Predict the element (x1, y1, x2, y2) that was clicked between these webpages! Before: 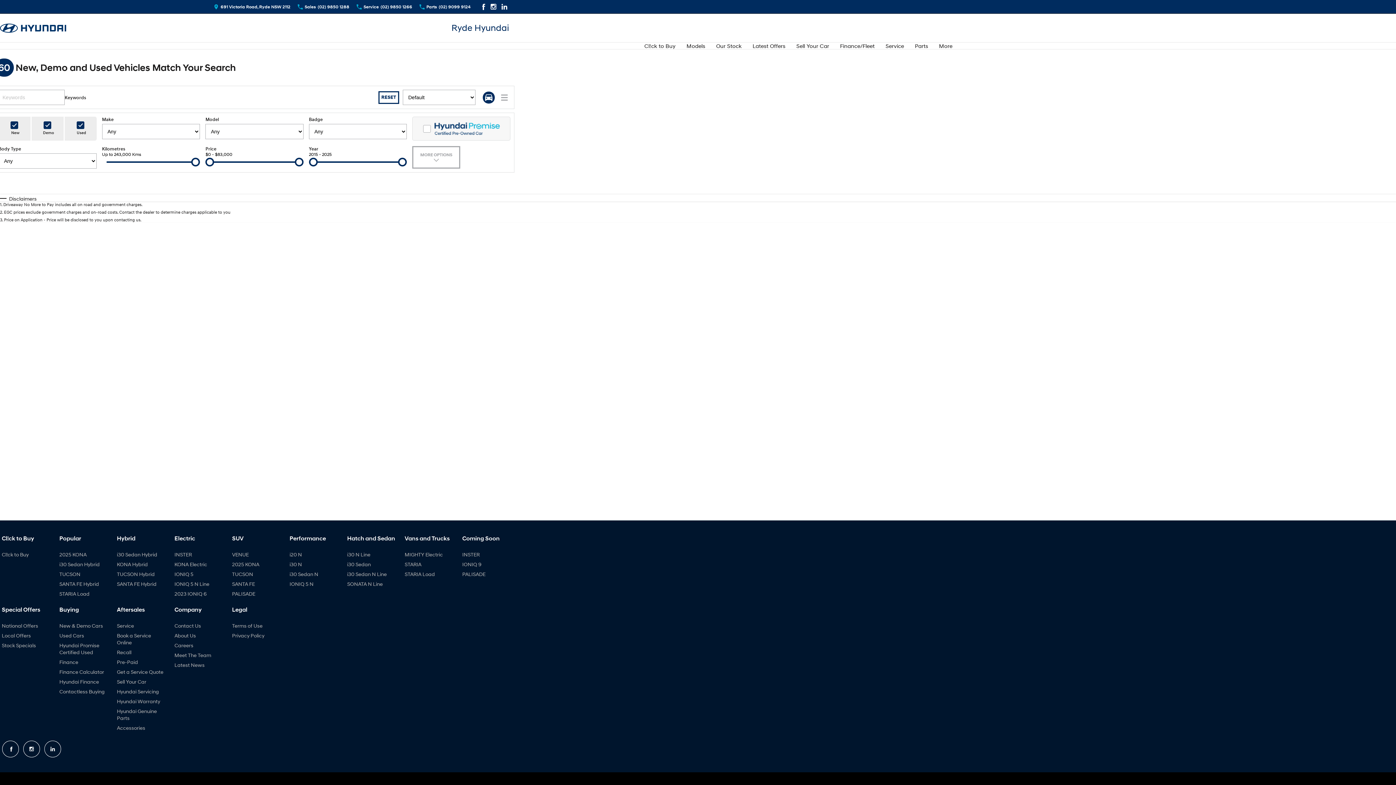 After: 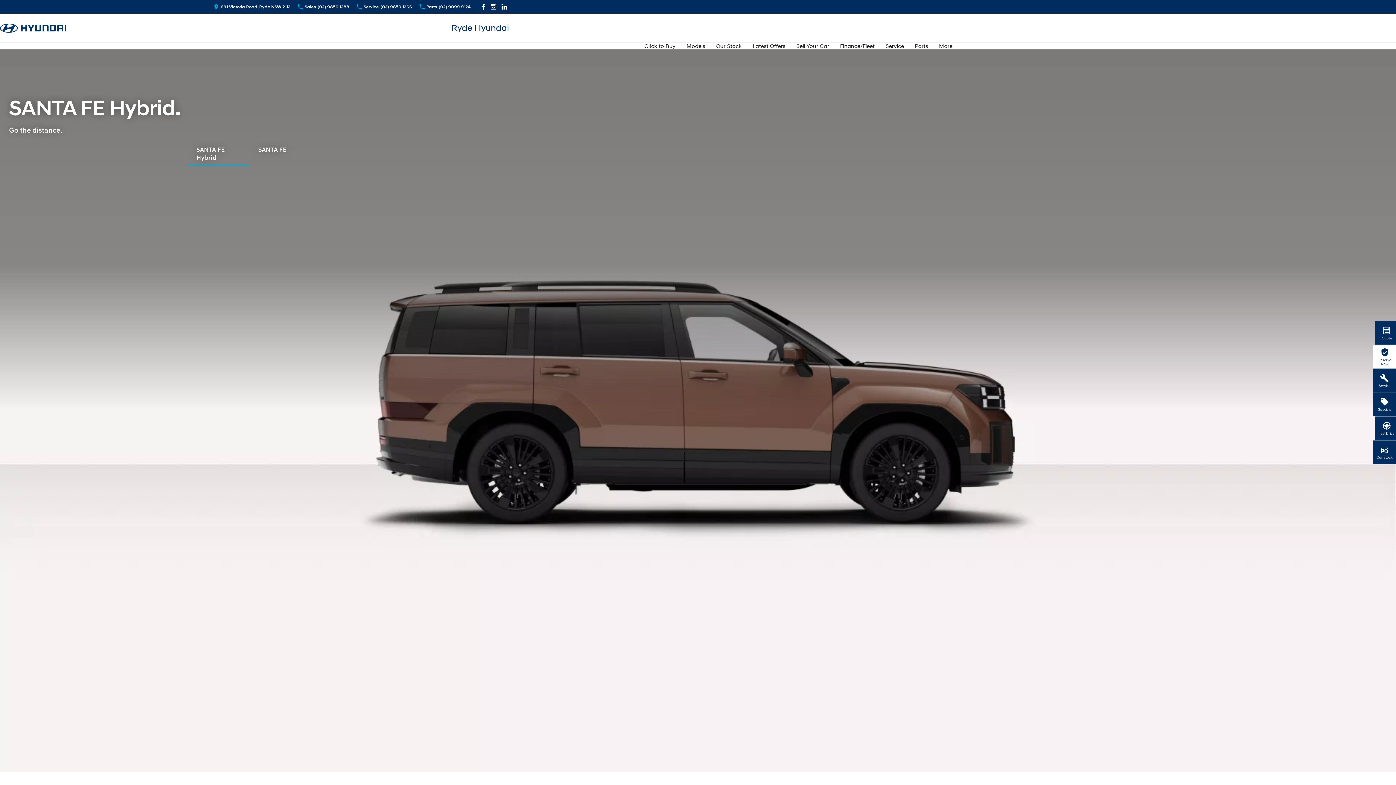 Action: label: SANTA FE Hybrid bbox: (59, 580, 99, 590)